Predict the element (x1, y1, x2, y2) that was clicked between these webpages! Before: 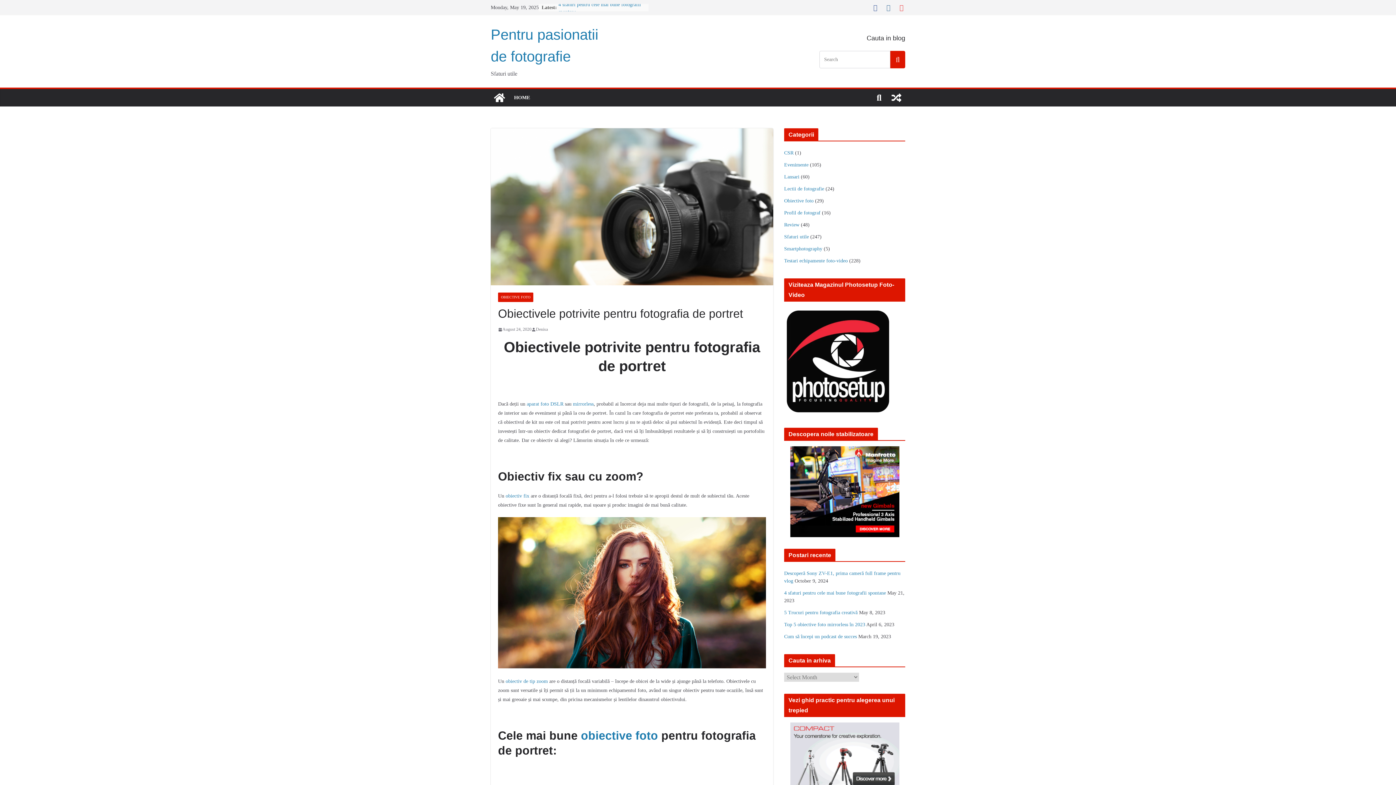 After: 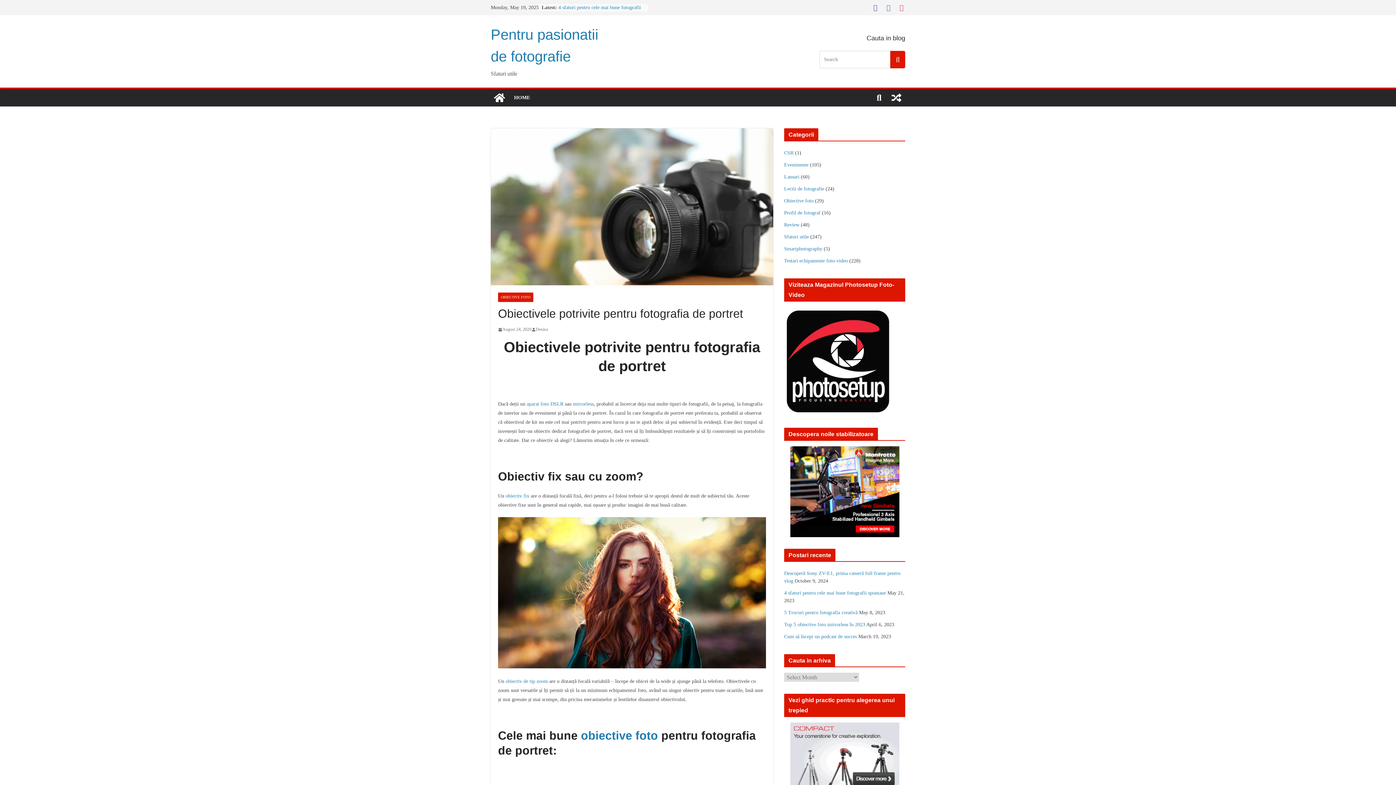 Action: bbox: (573, 401, 593, 406) label: mirrorless